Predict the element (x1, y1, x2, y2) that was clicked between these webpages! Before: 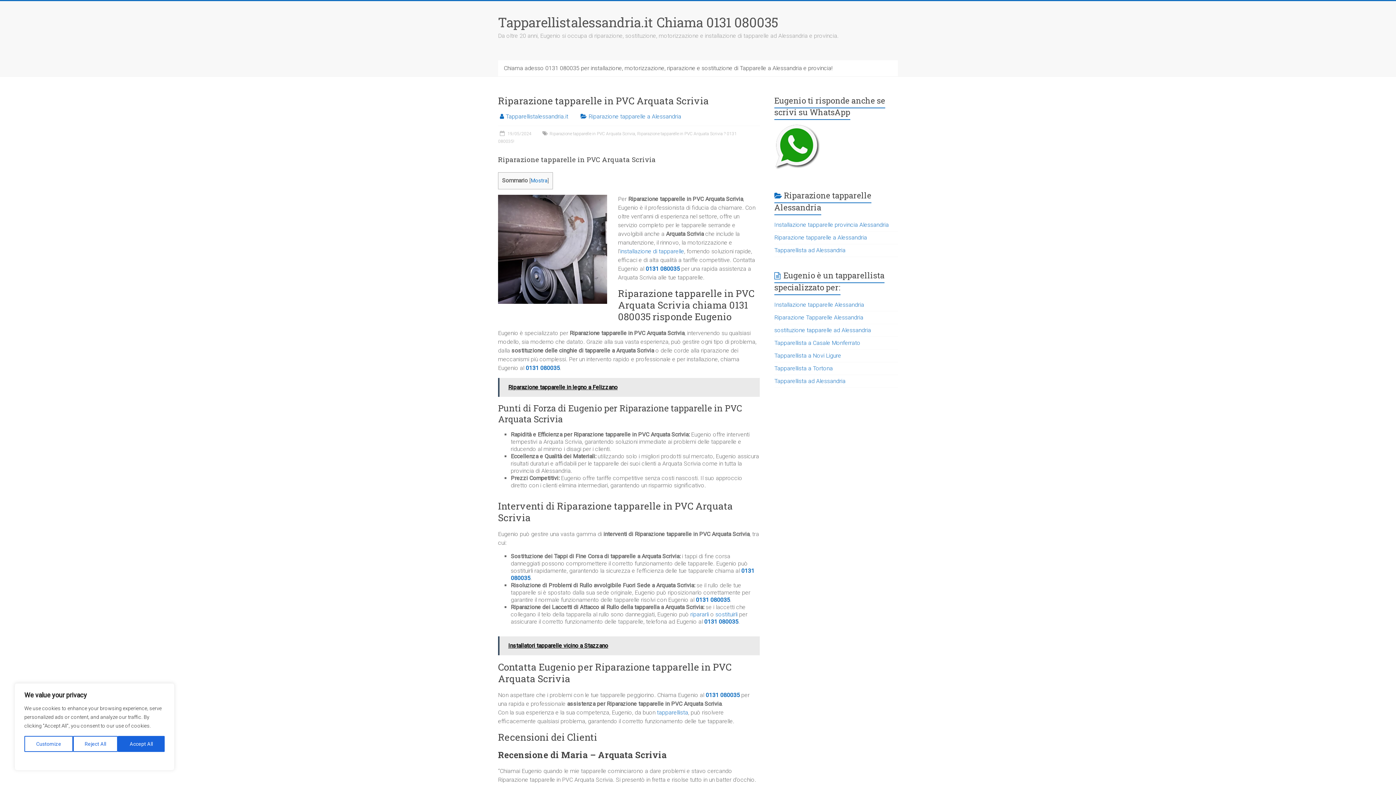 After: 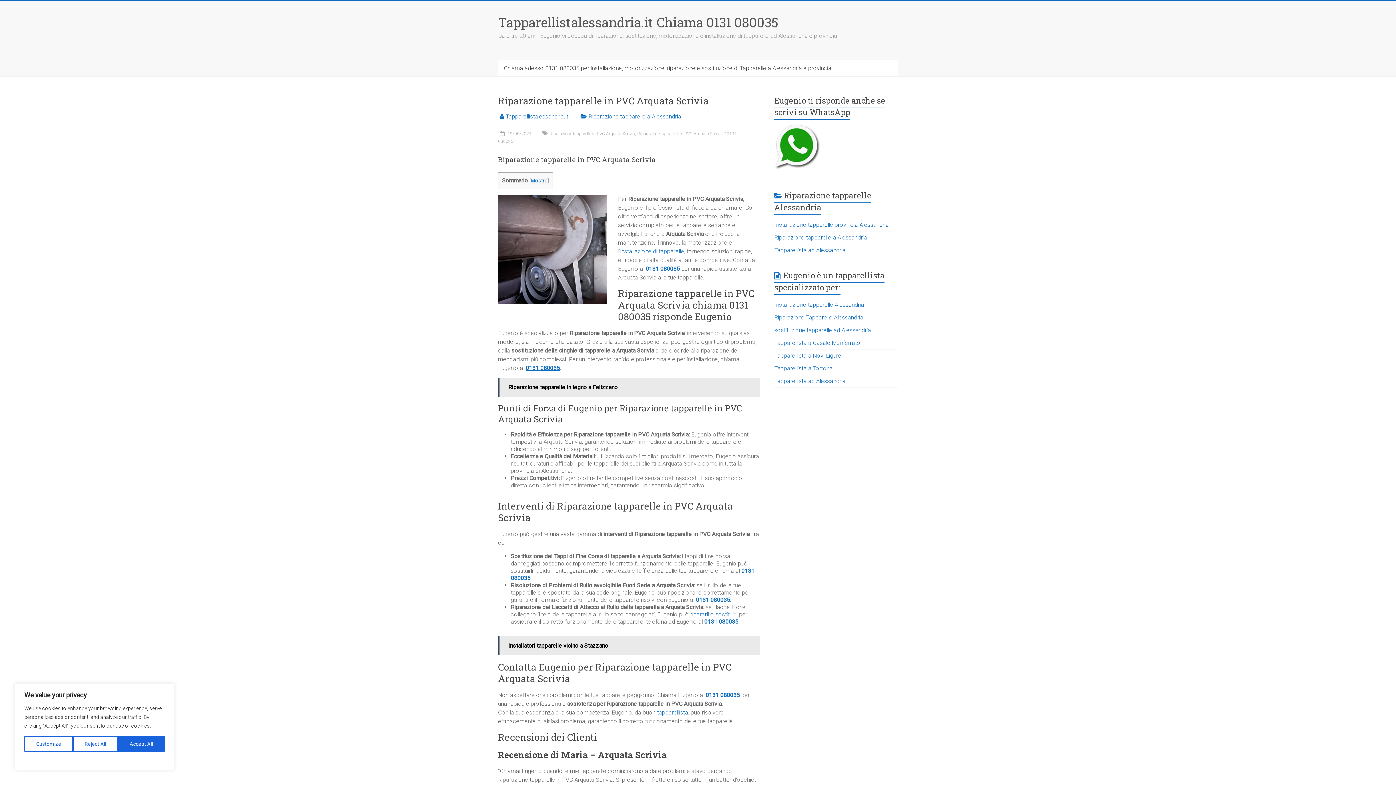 Action: bbox: (525, 364, 560, 371) label: 0131 080035